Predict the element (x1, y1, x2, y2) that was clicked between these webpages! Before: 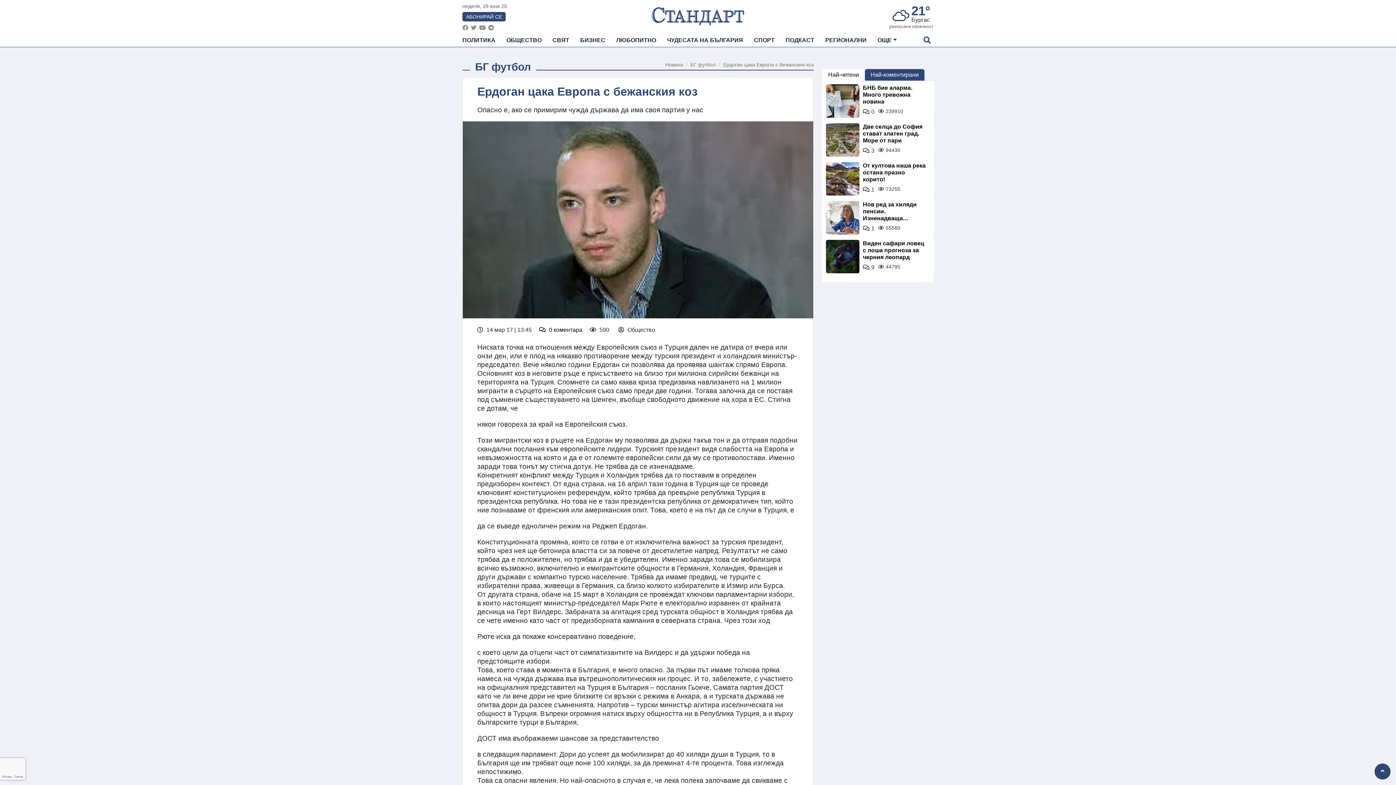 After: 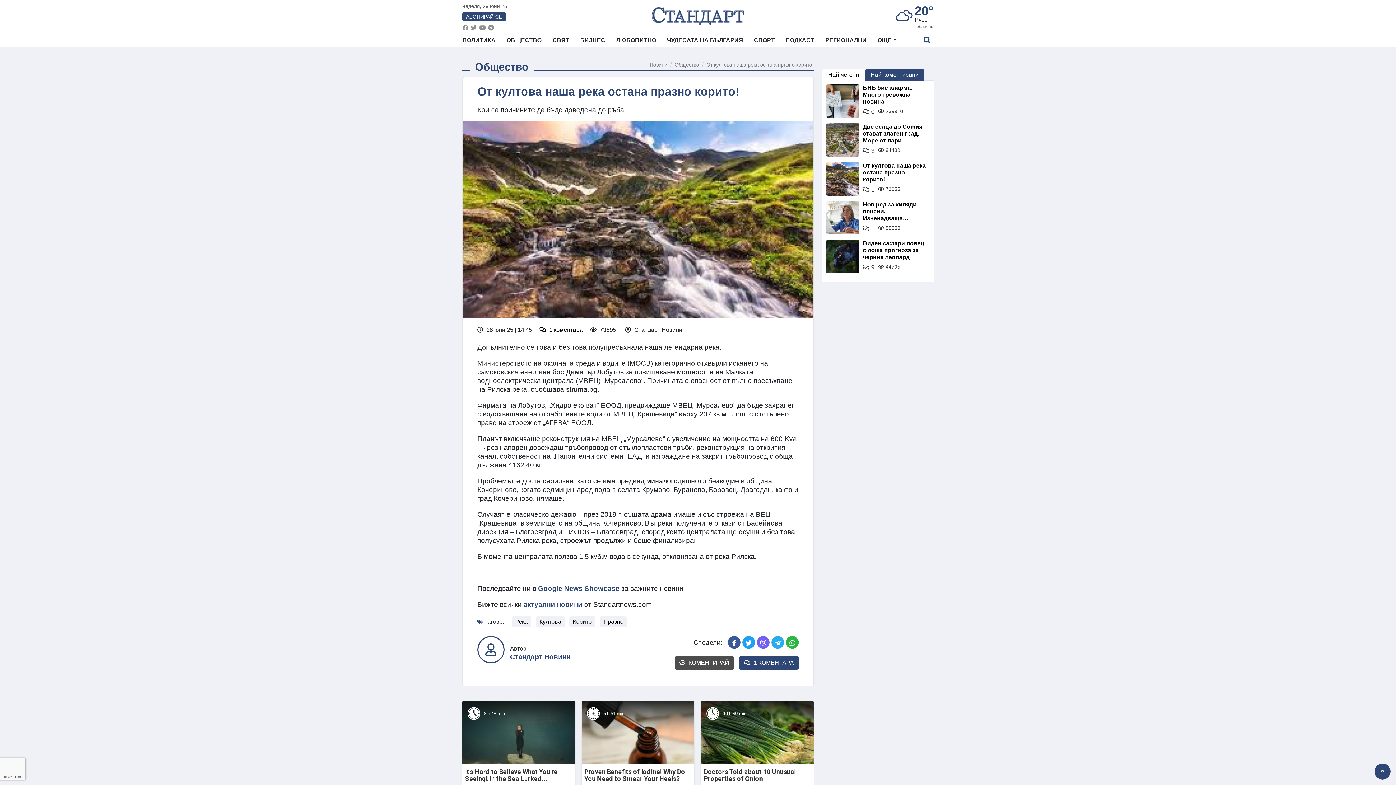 Action: bbox: (826, 162, 859, 195)